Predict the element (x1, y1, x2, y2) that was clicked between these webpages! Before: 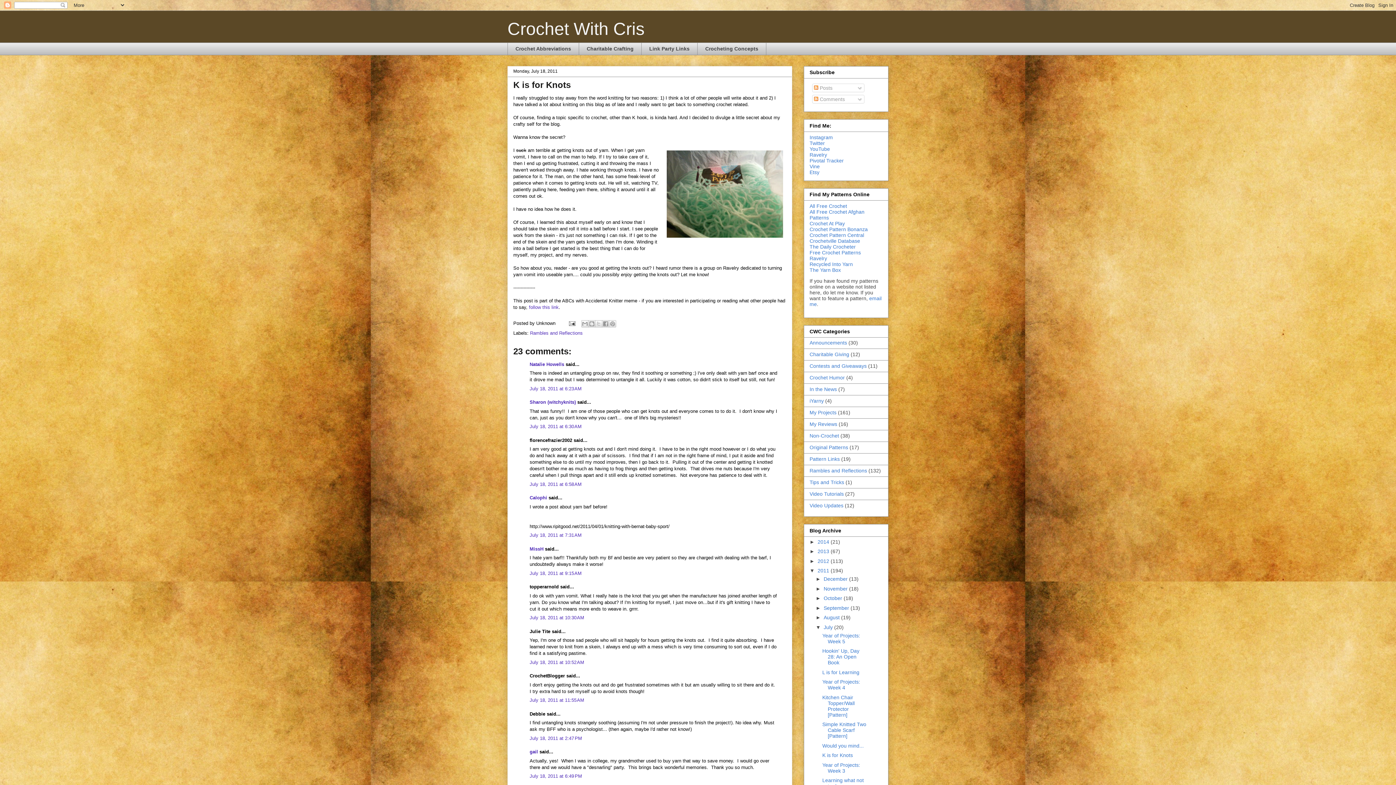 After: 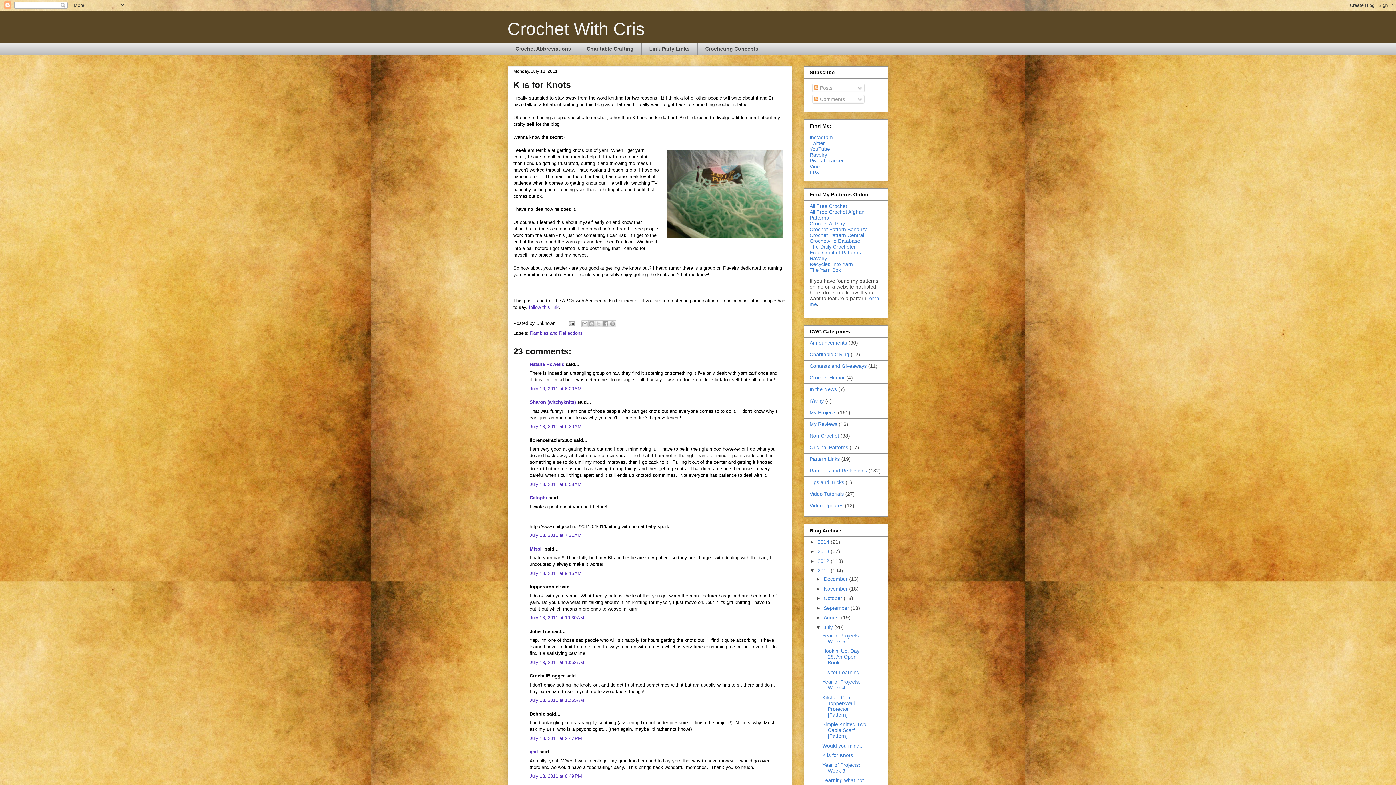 Action: bbox: (809, 255, 827, 261) label: Ravelry